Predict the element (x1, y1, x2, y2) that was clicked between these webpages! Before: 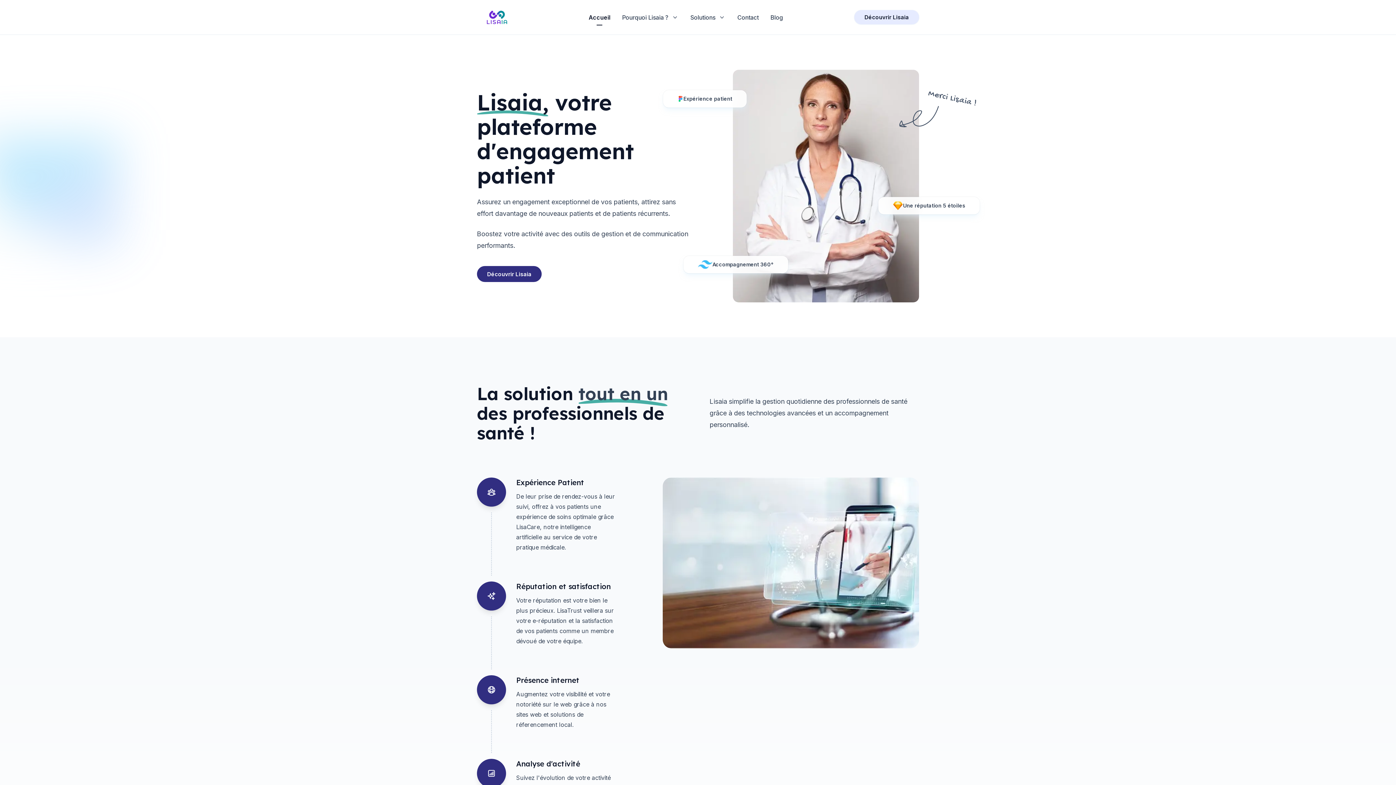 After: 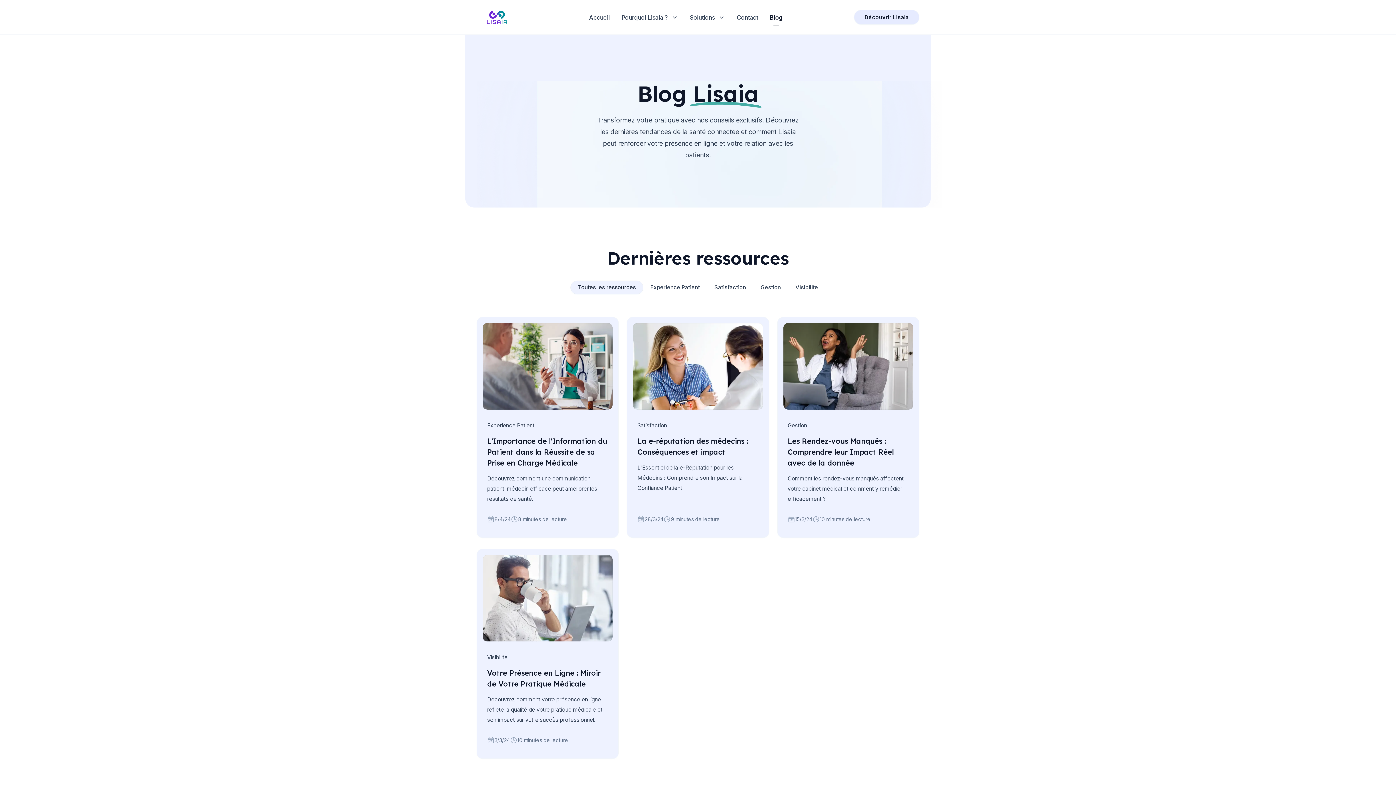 Action: bbox: (770, 12, 783, 21) label: Blog